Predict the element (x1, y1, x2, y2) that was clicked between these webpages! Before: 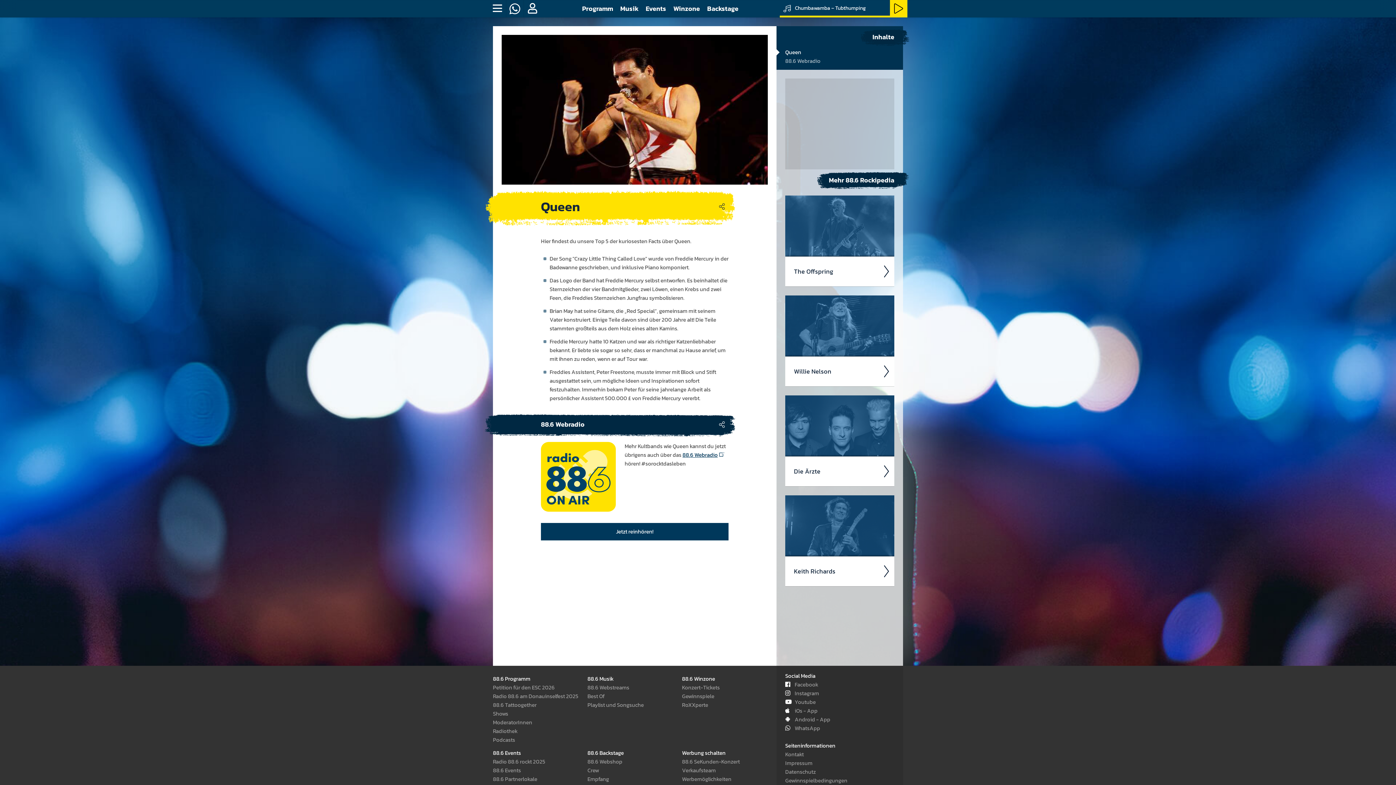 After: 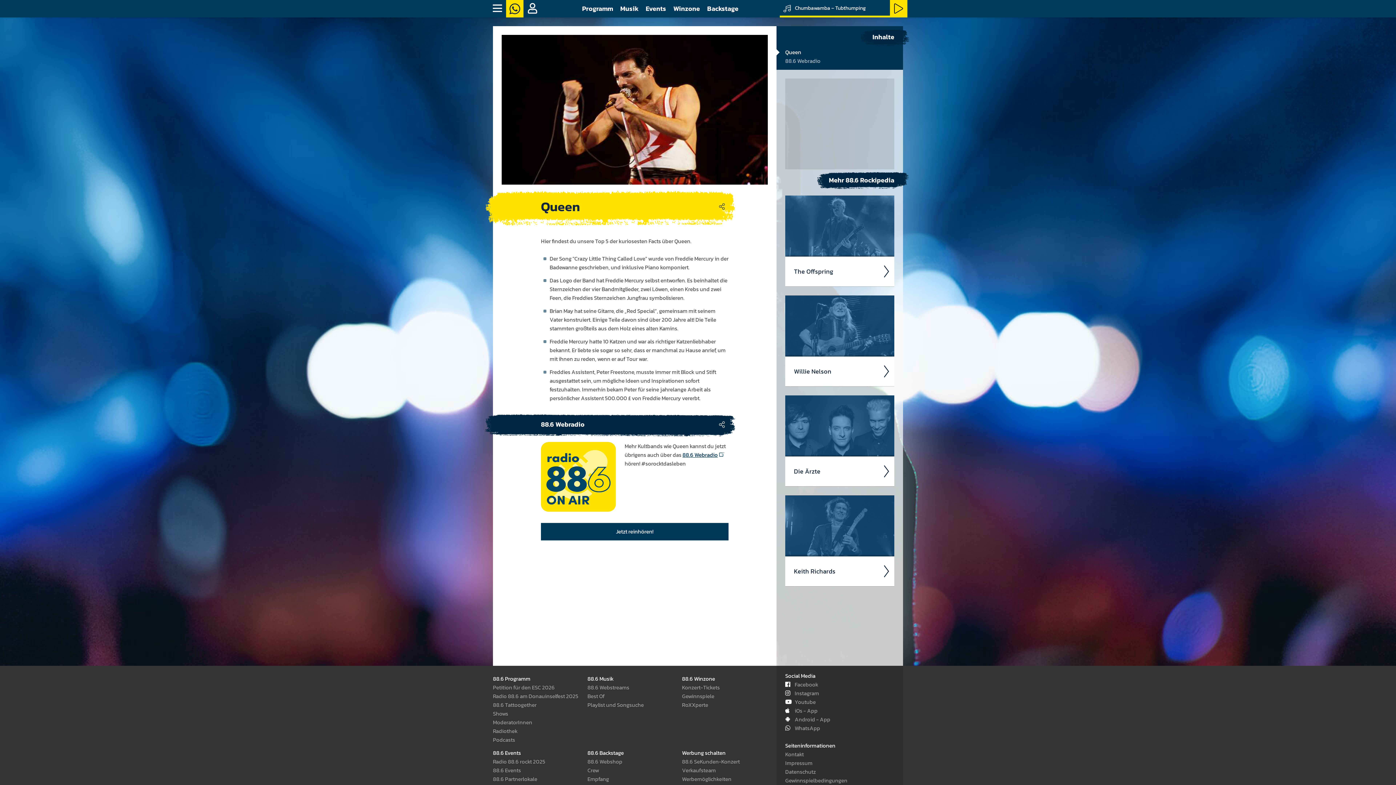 Action: bbox: (506, 0, 523, 17)